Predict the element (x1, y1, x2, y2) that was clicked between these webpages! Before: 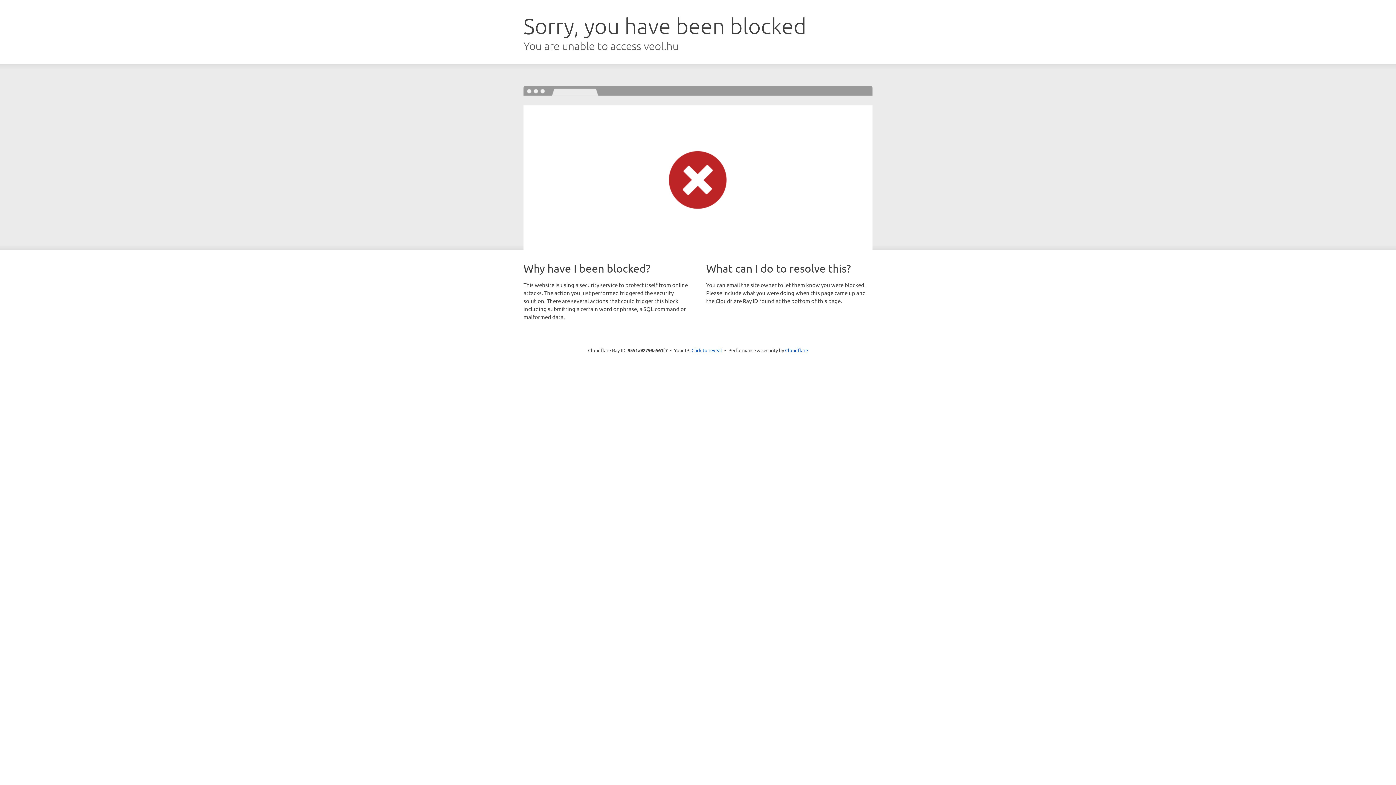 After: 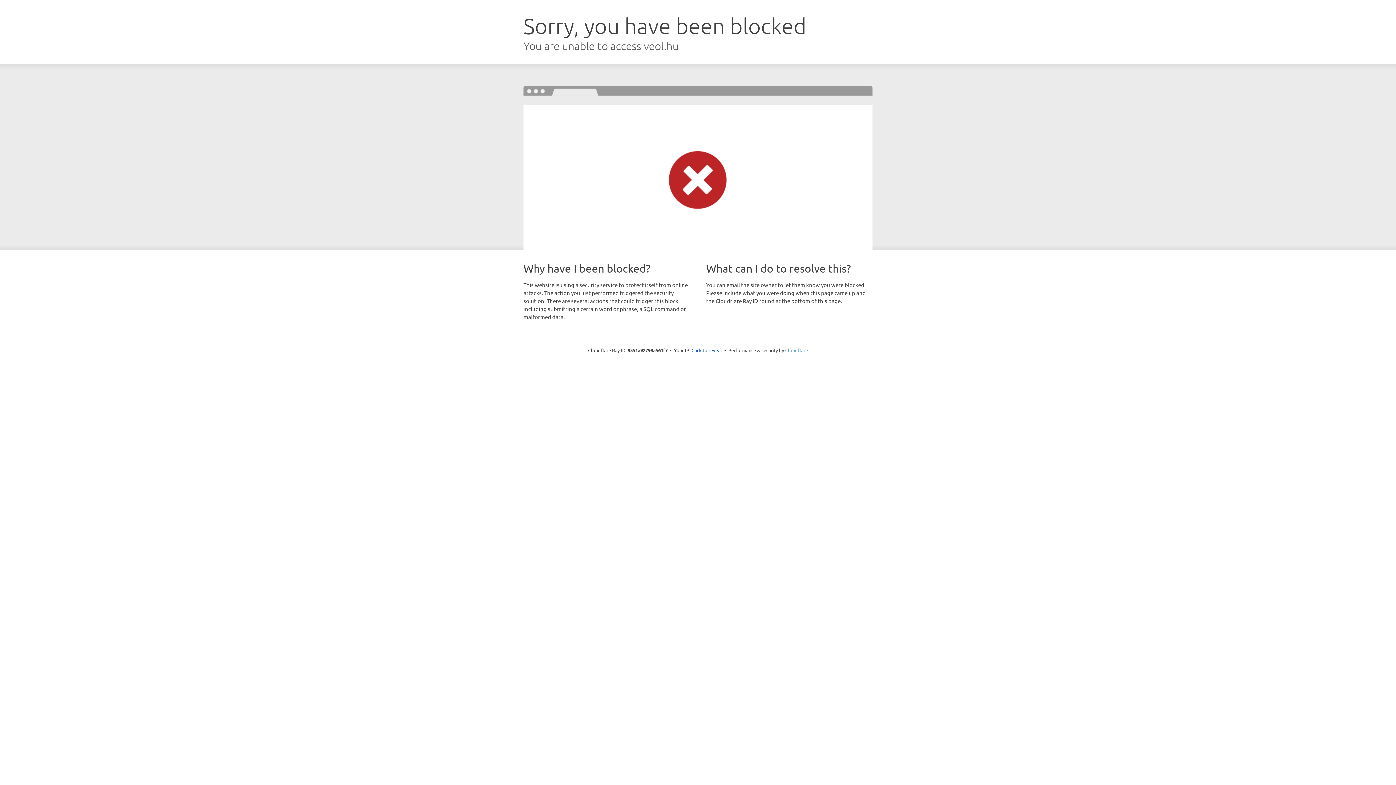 Action: bbox: (785, 347, 808, 353) label: Cloudflare